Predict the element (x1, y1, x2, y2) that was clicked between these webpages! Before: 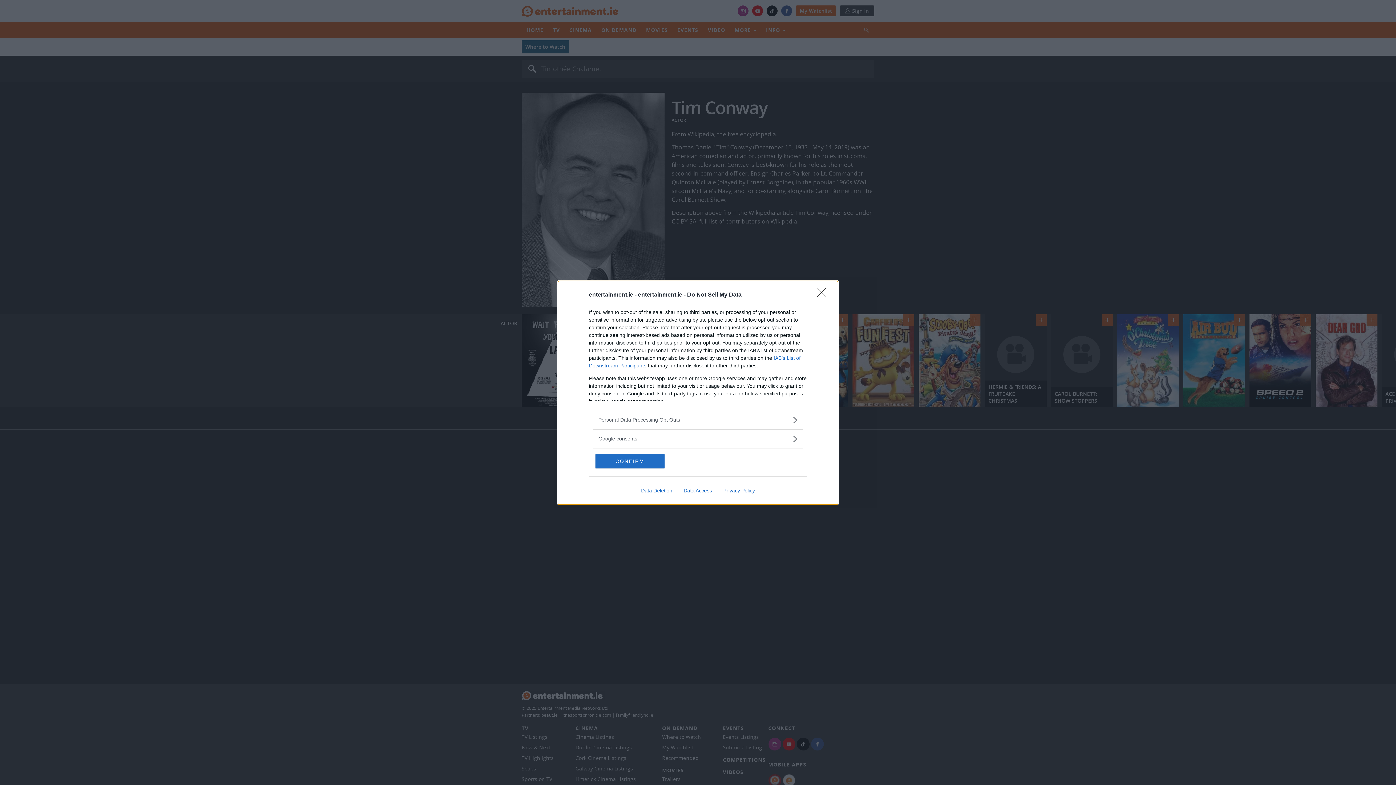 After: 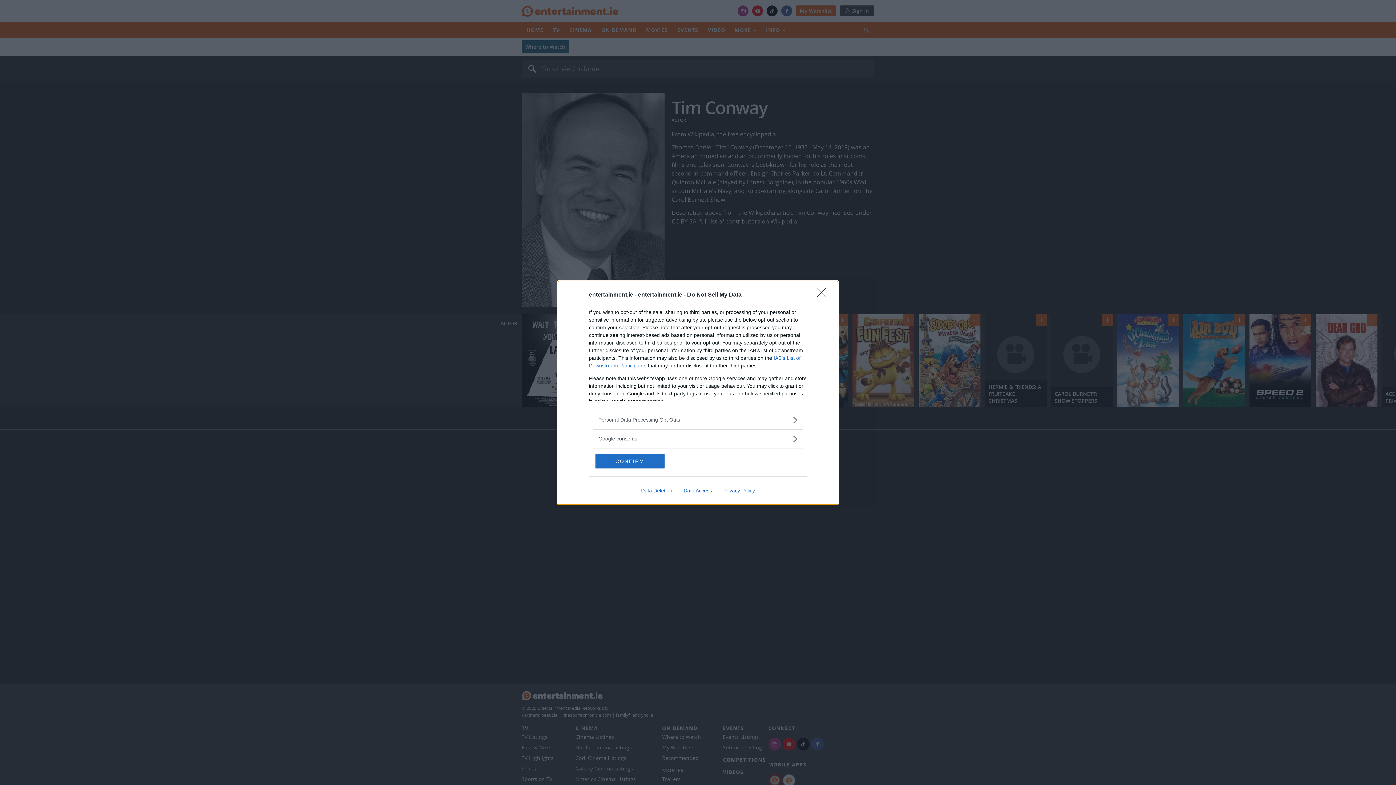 Action: bbox: (678, 487, 717, 493) label: Data Access